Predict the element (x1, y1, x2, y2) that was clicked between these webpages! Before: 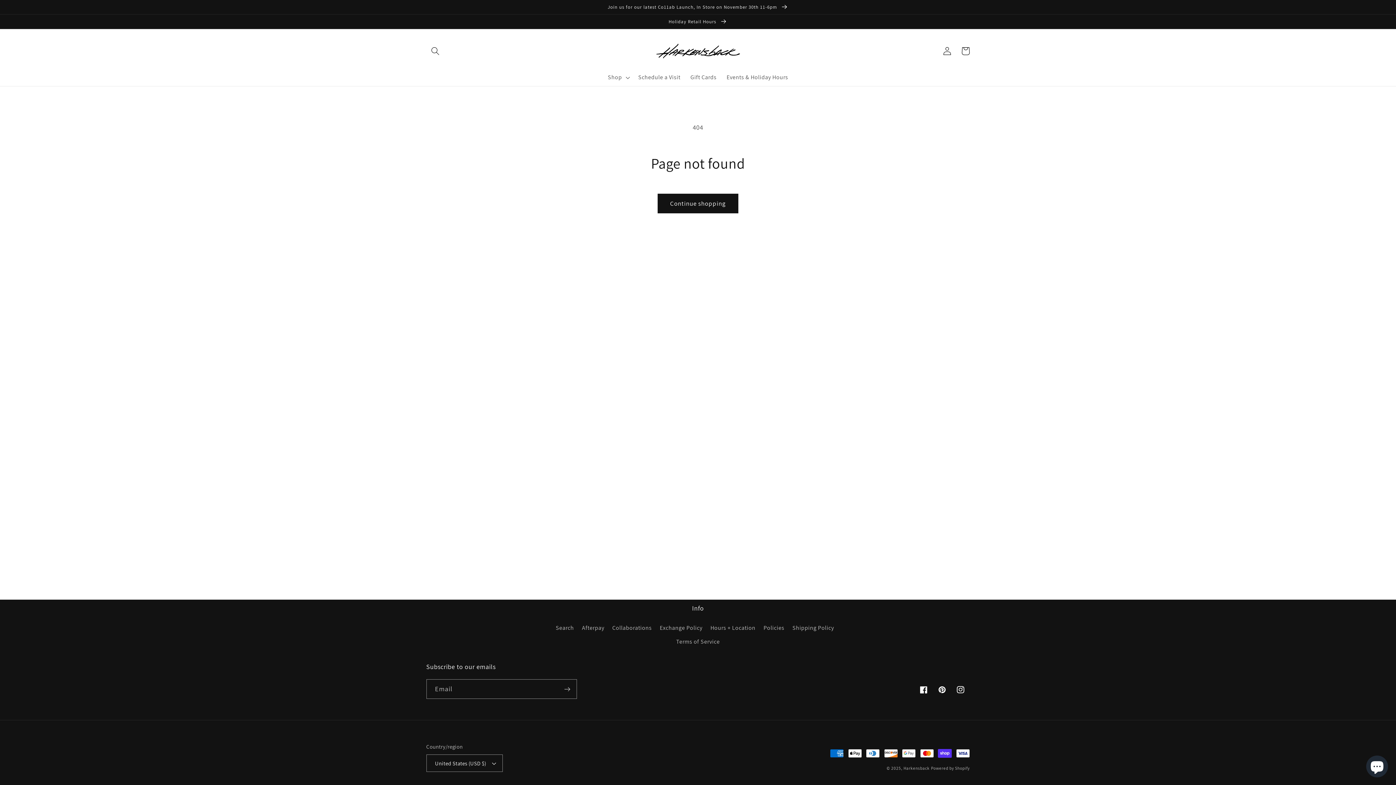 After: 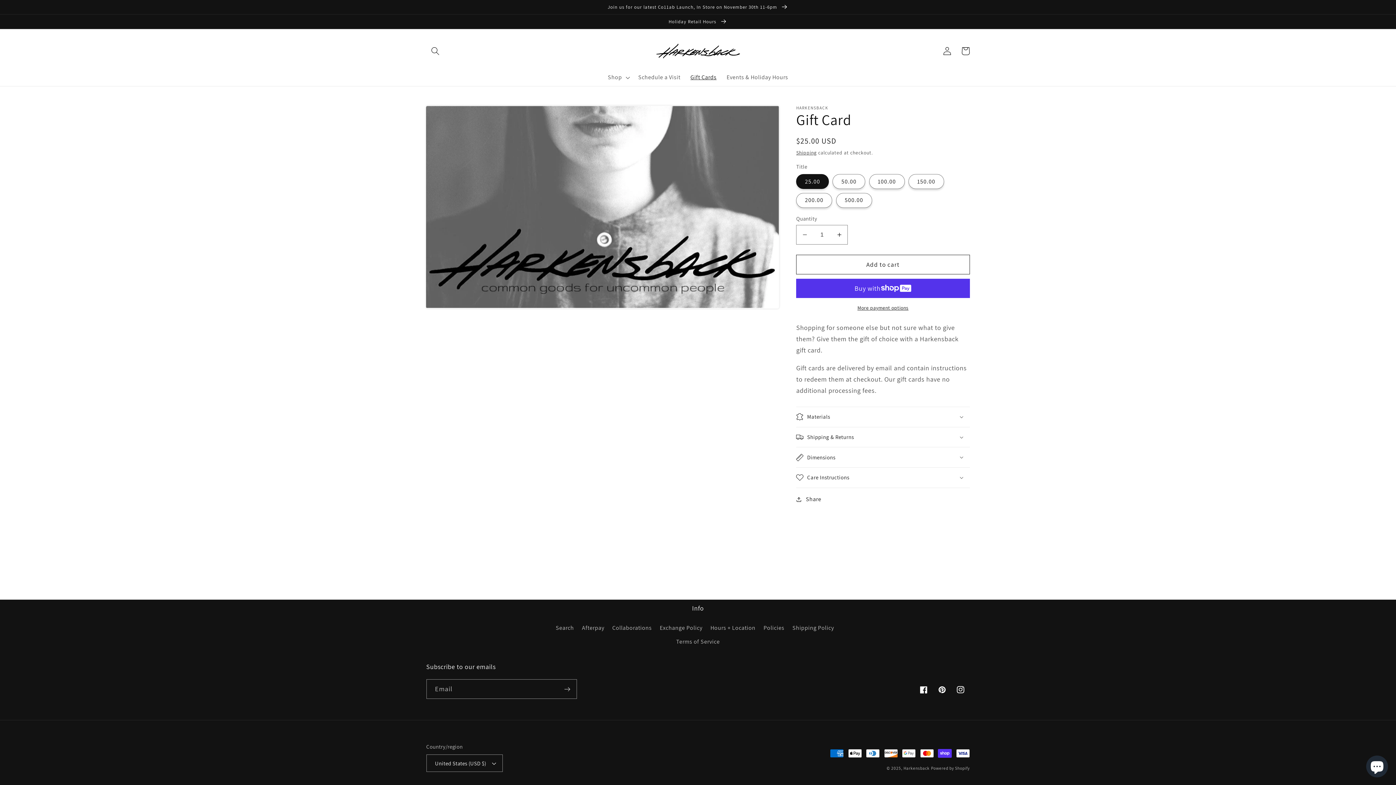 Action: label: Gift Cards bbox: (685, 68, 721, 86)